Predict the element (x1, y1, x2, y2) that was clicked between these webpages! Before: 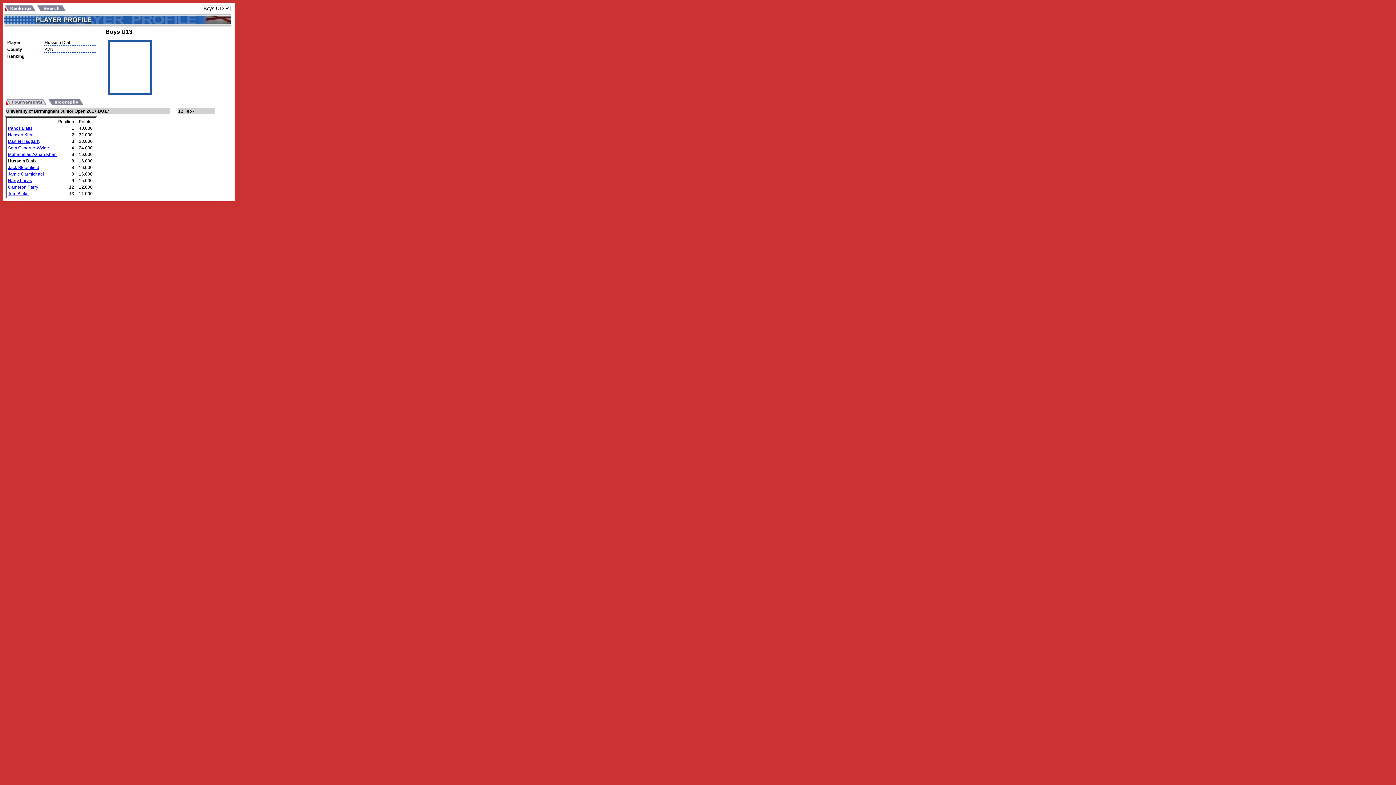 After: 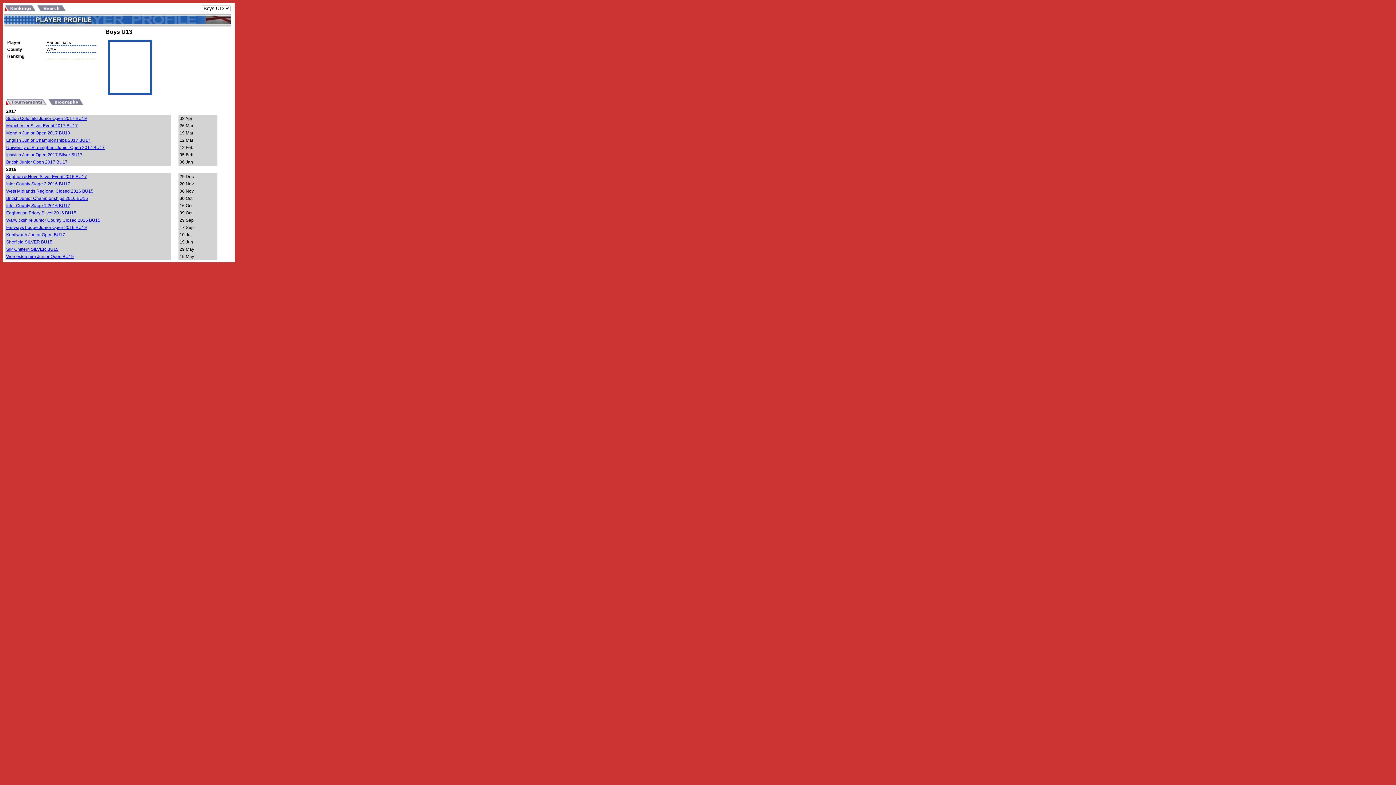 Action: label: Panos Liatis bbox: (8, 125, 32, 130)